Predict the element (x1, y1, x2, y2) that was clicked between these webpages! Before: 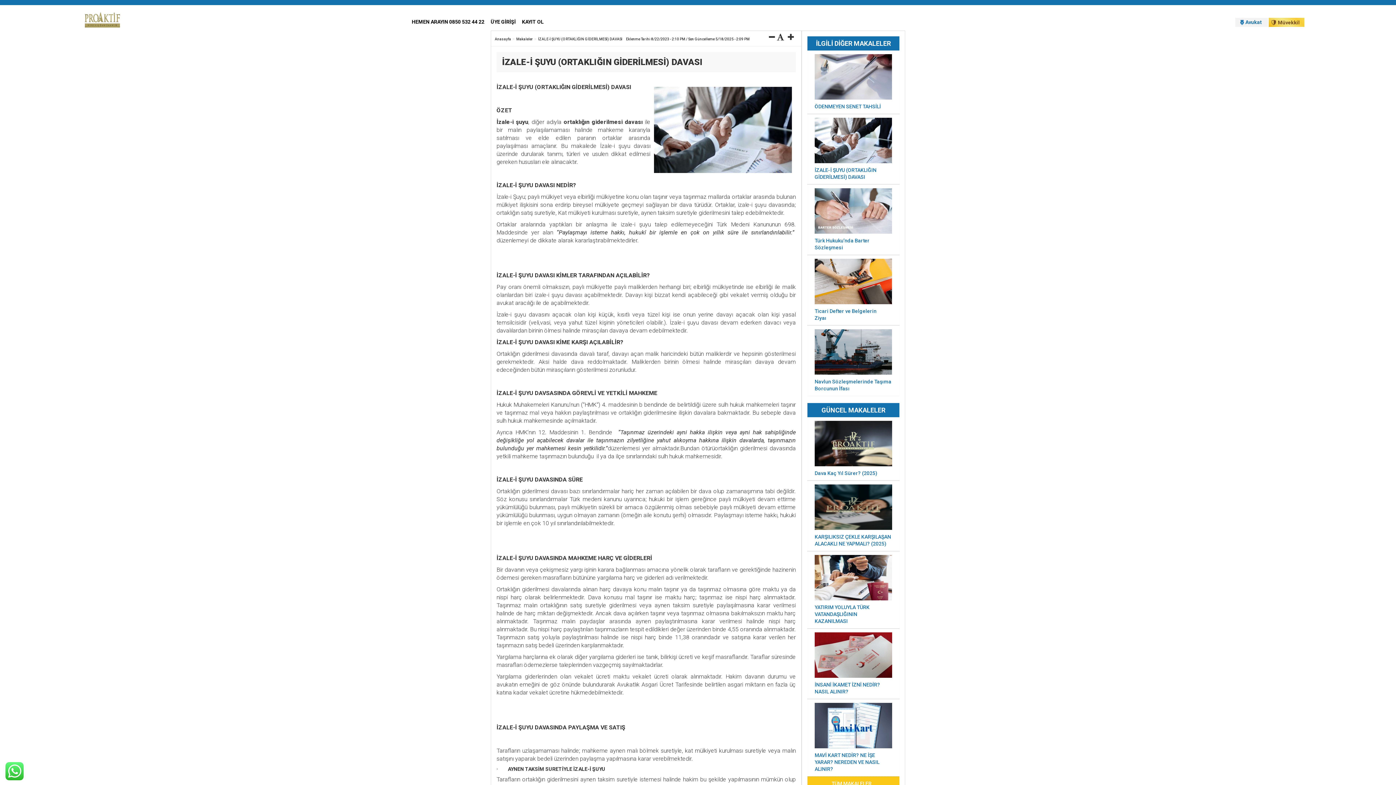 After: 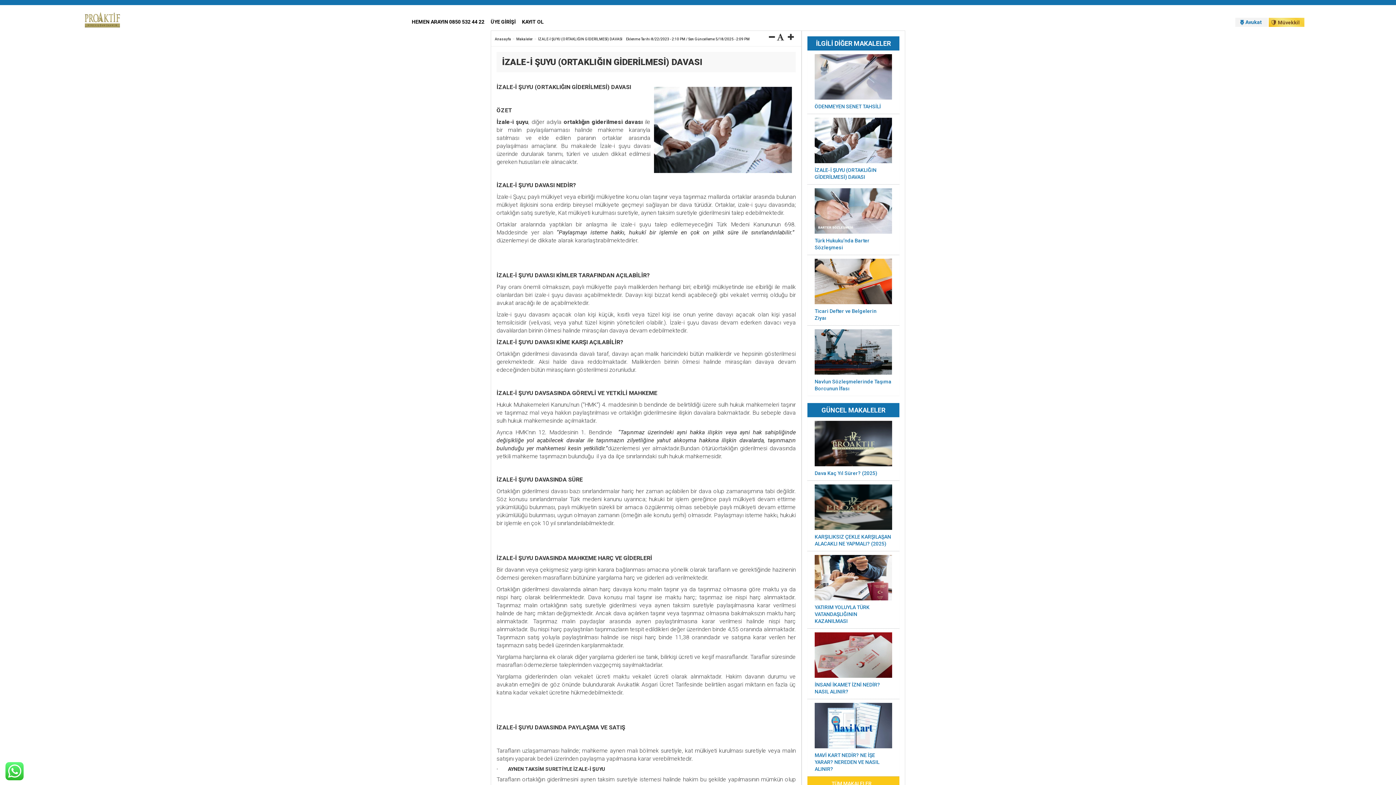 Action: bbox: (814, 138, 896, 144)